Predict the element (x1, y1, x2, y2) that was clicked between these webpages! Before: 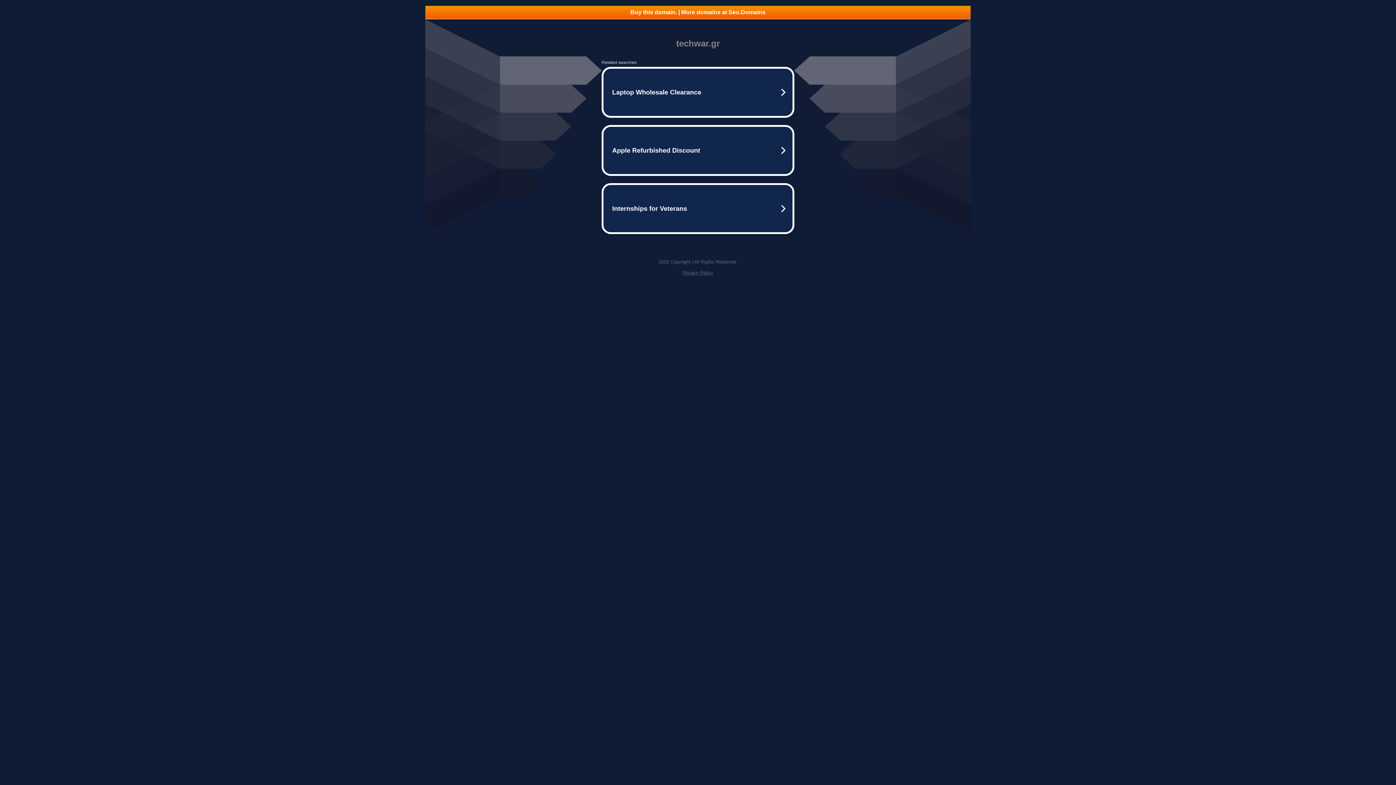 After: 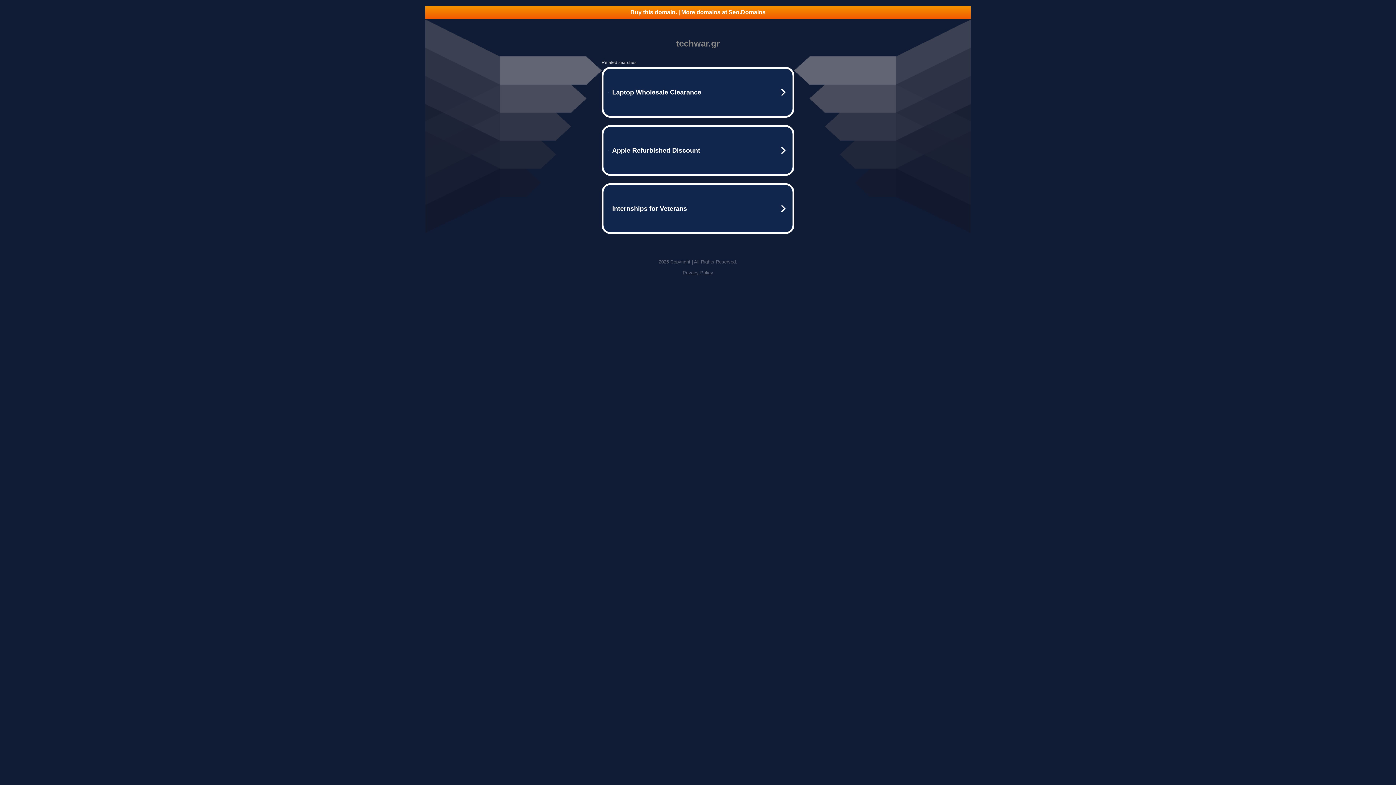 Action: label: Buy this domain. | More domains at Seo.Domains bbox: (425, 5, 970, 18)